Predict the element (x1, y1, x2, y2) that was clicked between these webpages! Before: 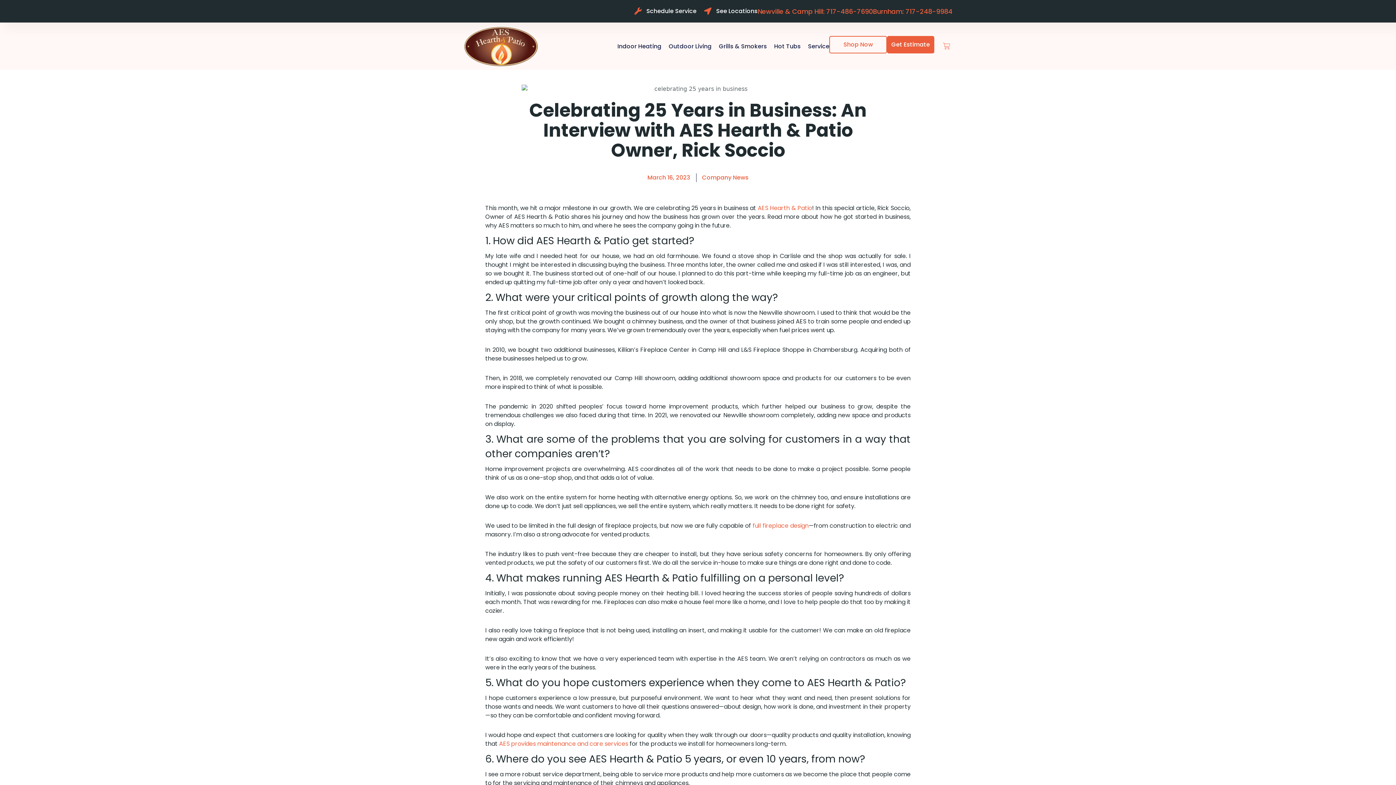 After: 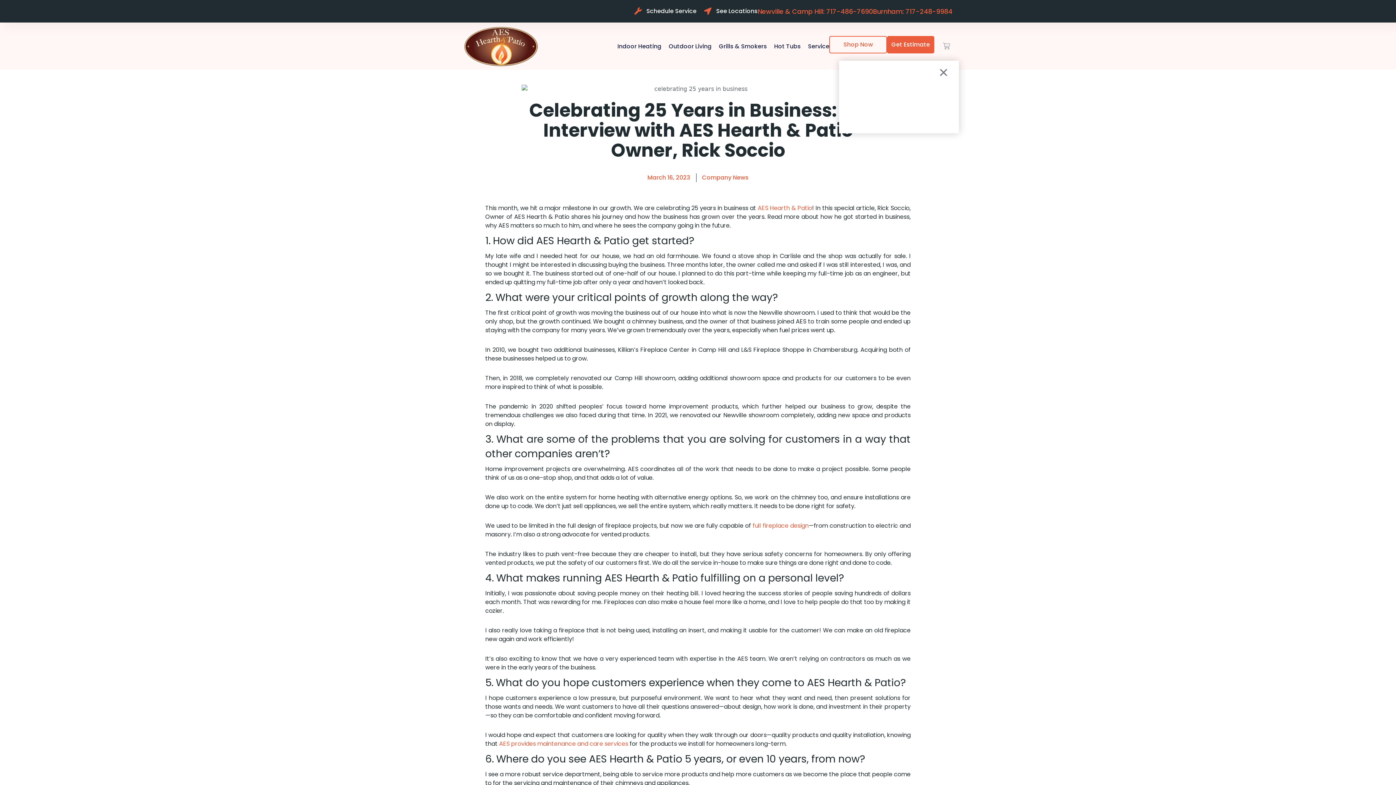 Action: label: CART bbox: (934, 31, 959, 60)